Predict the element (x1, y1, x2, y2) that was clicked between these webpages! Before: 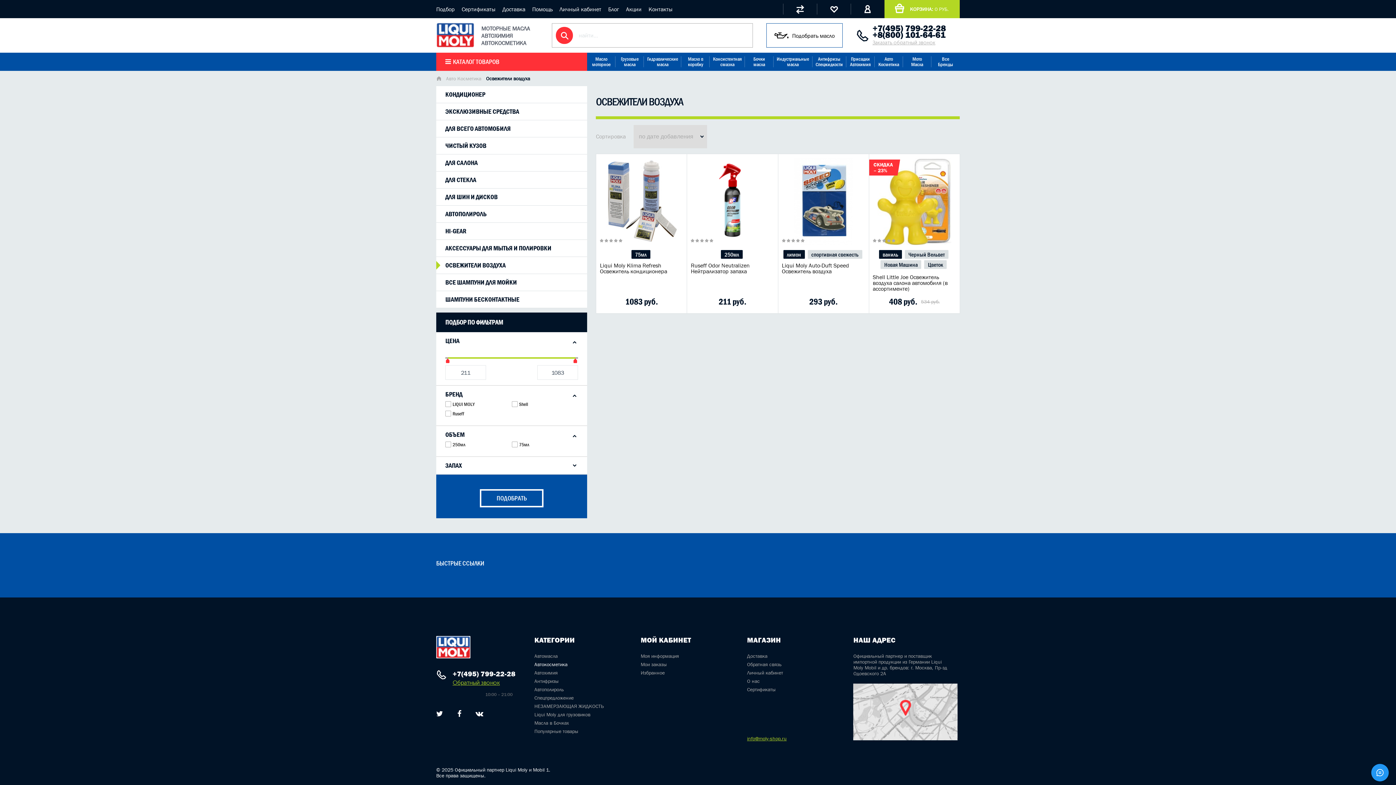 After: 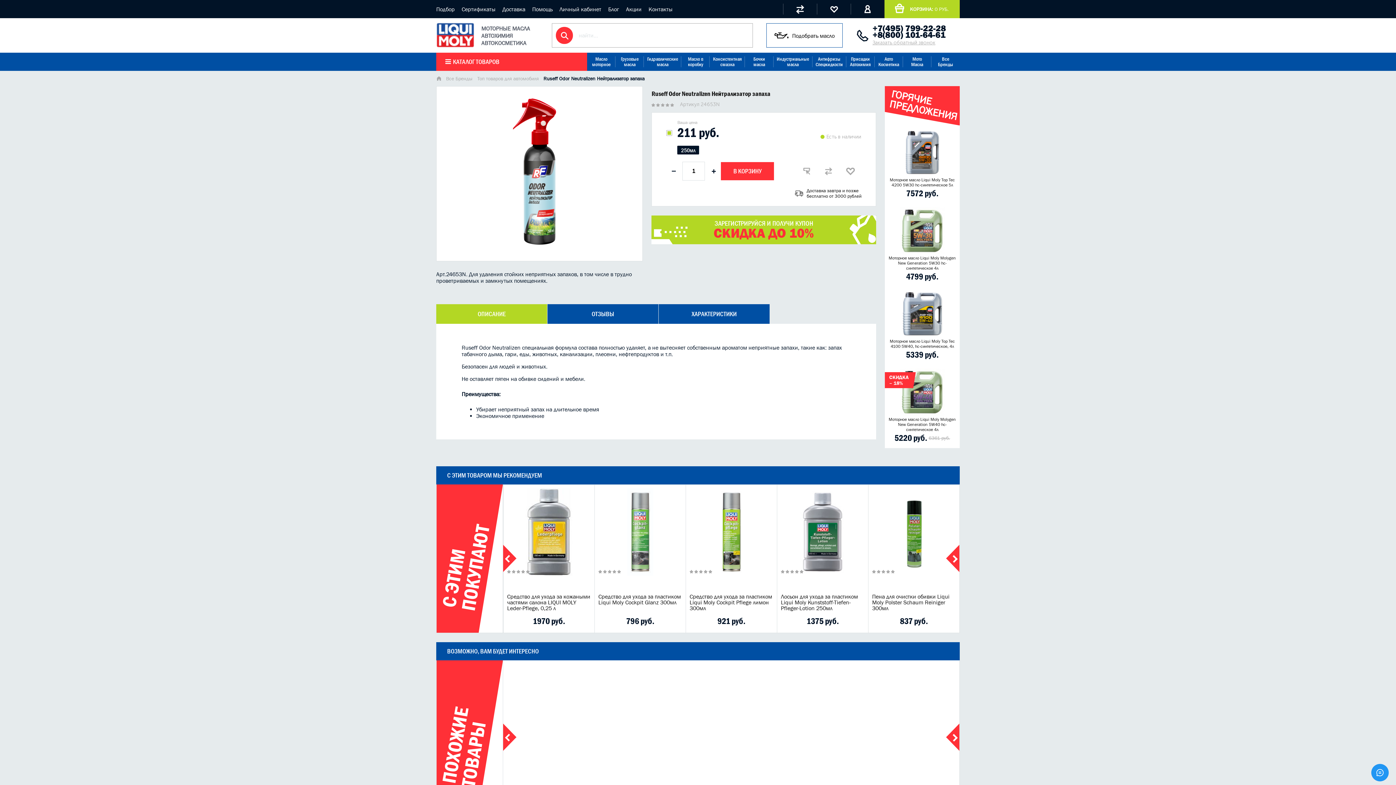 Action: bbox: (756, 296, 778, 306)